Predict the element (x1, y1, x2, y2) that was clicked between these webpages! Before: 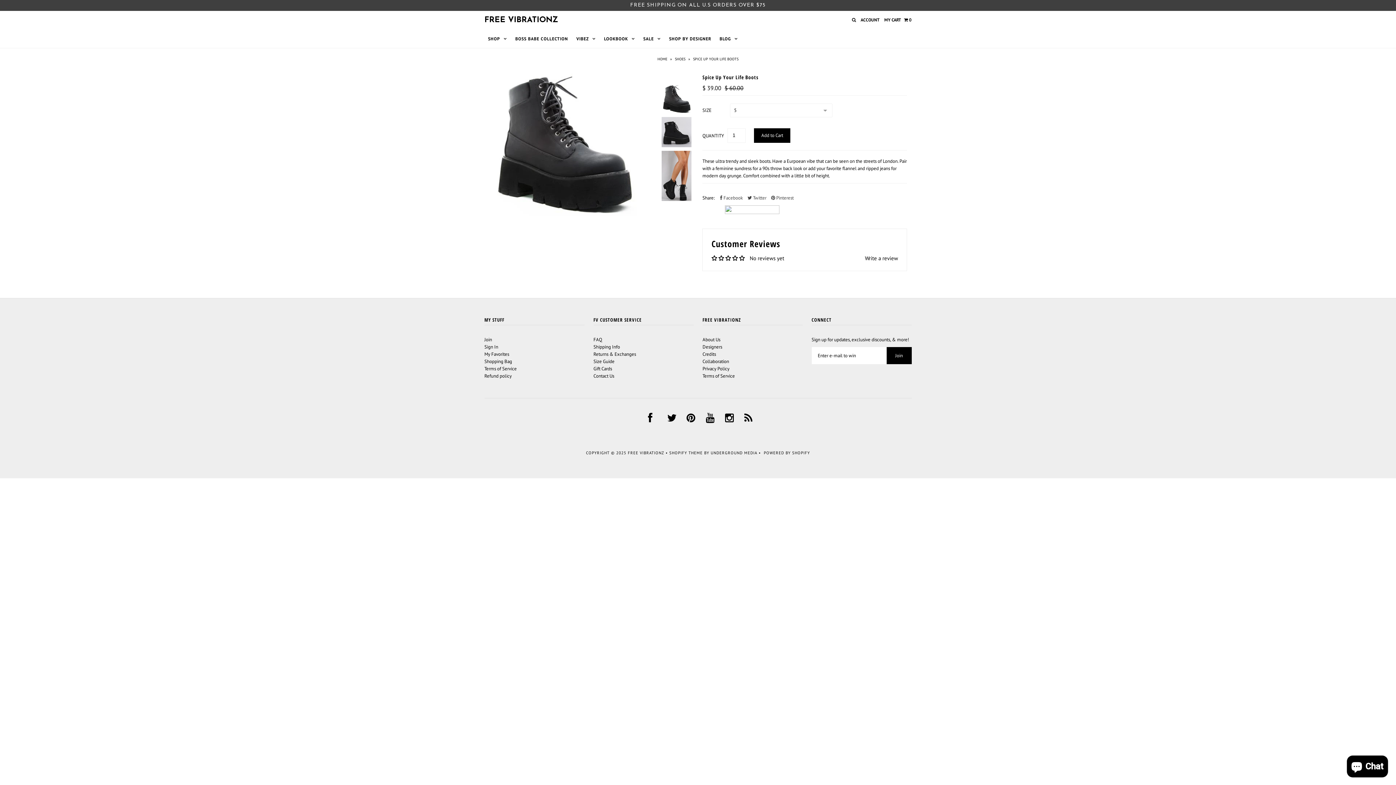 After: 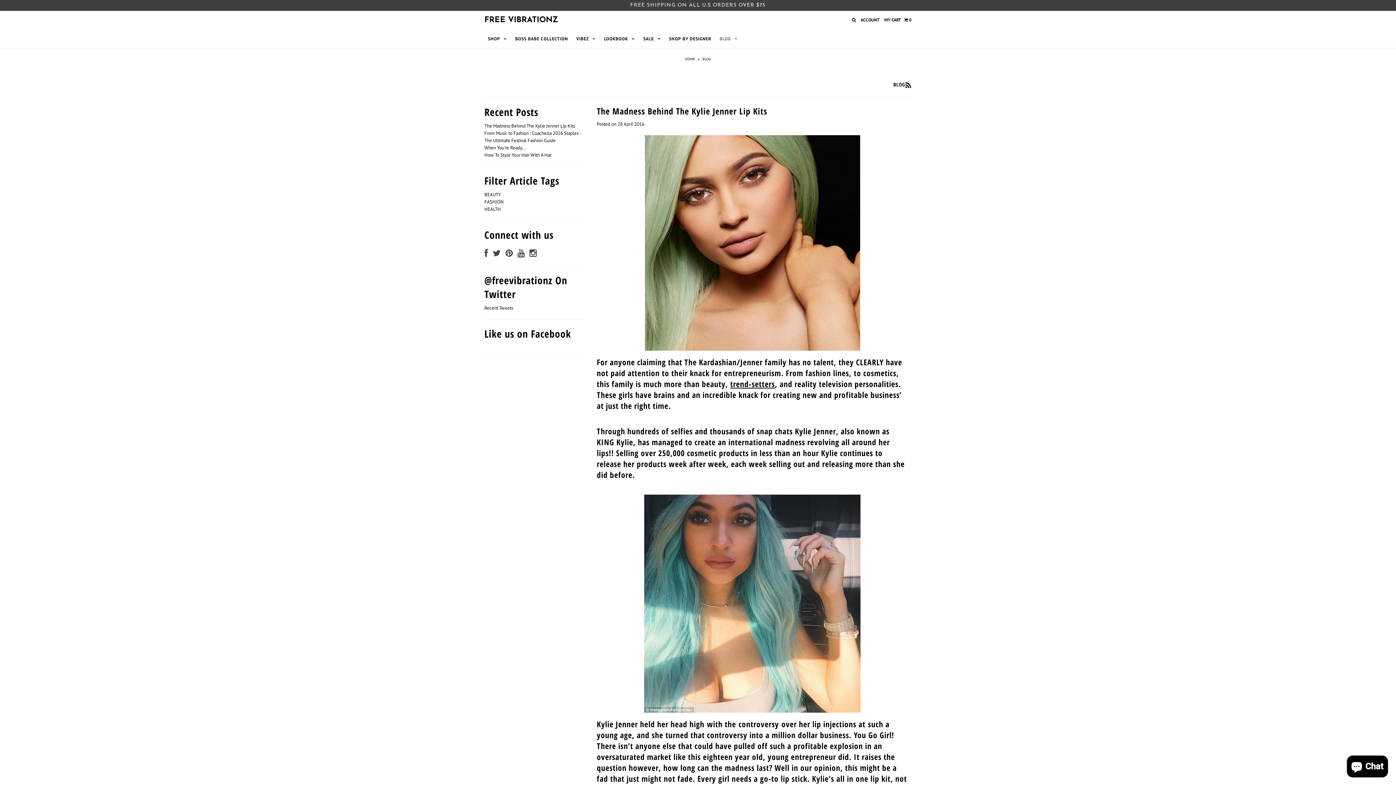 Action: label: BLOG bbox: (716, 29, 741, 47)